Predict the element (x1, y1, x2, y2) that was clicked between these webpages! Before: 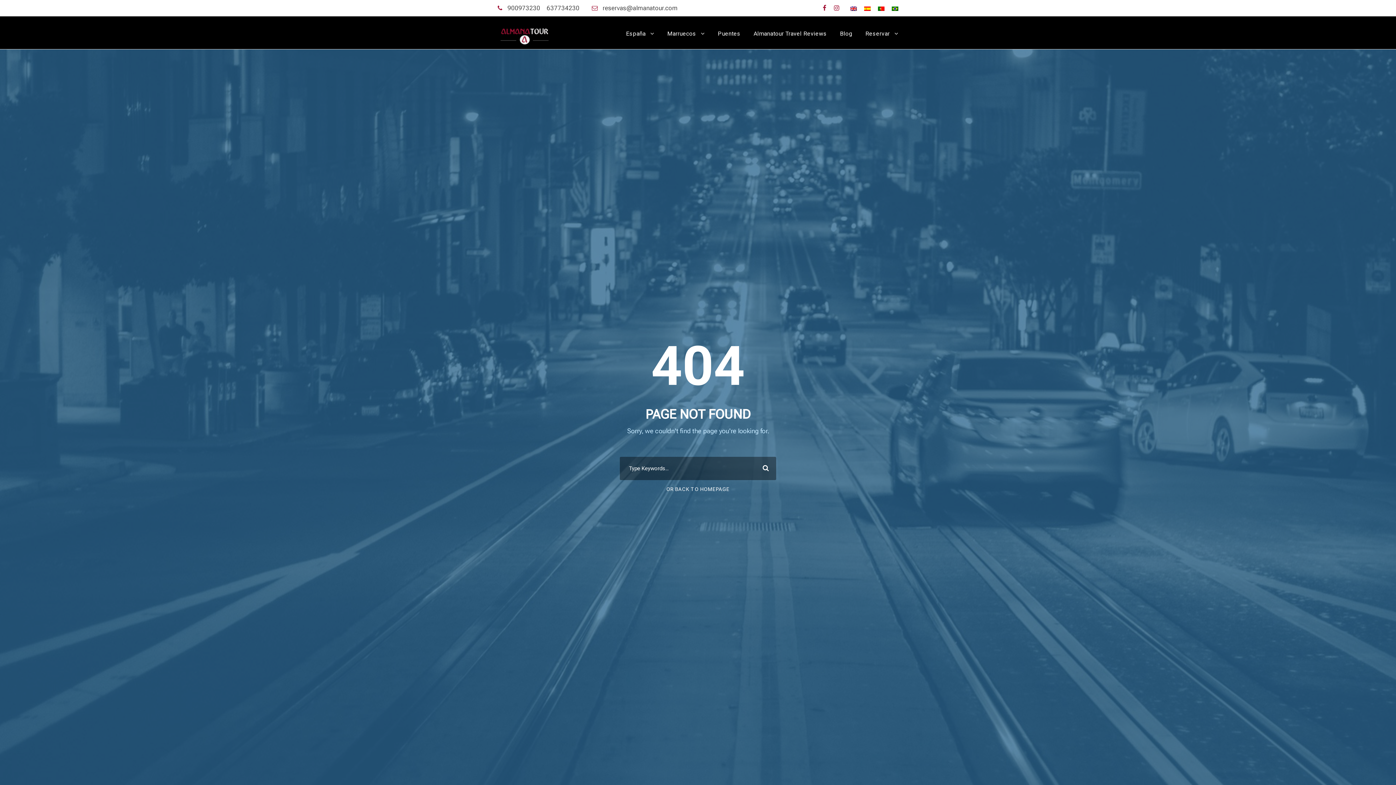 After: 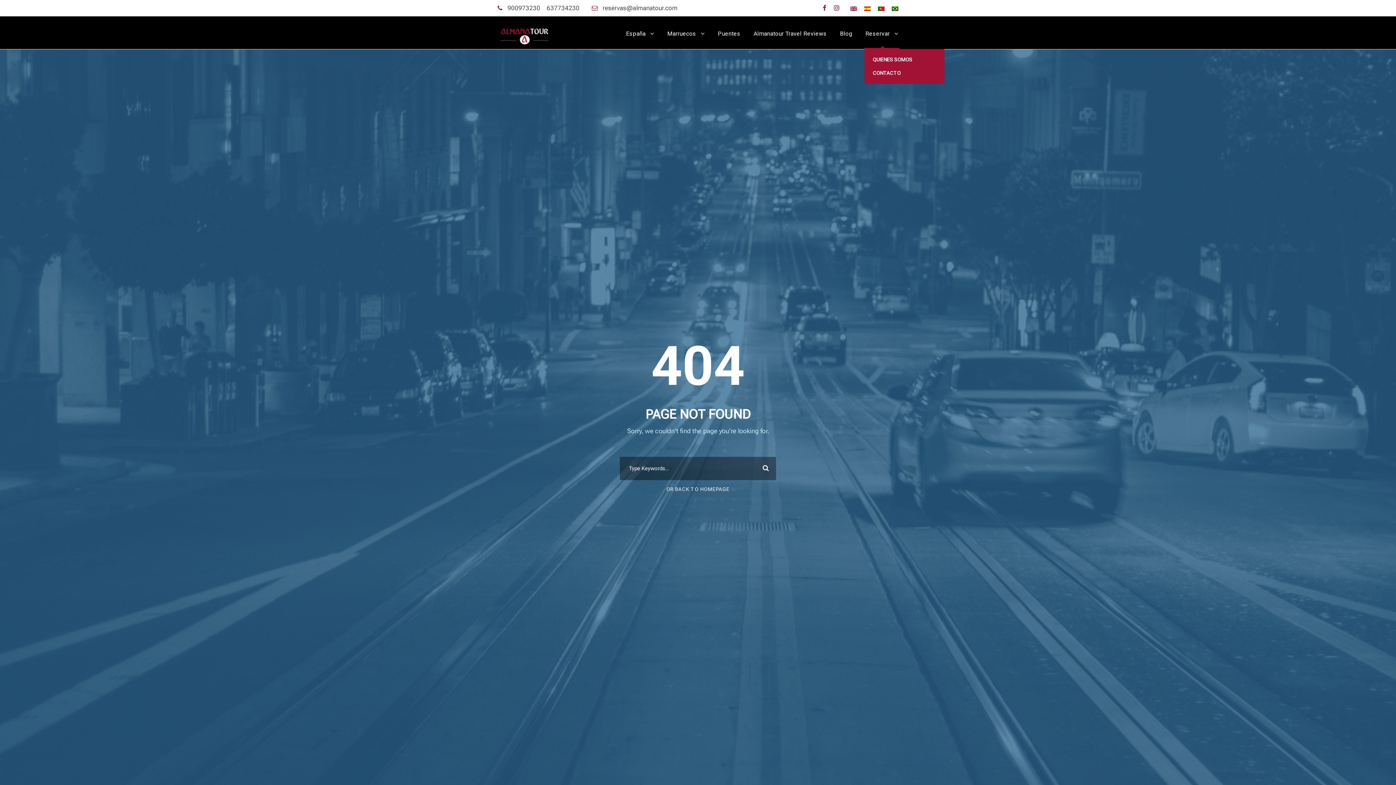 Action: label: Reservar bbox: (865, 28, 898, 49)